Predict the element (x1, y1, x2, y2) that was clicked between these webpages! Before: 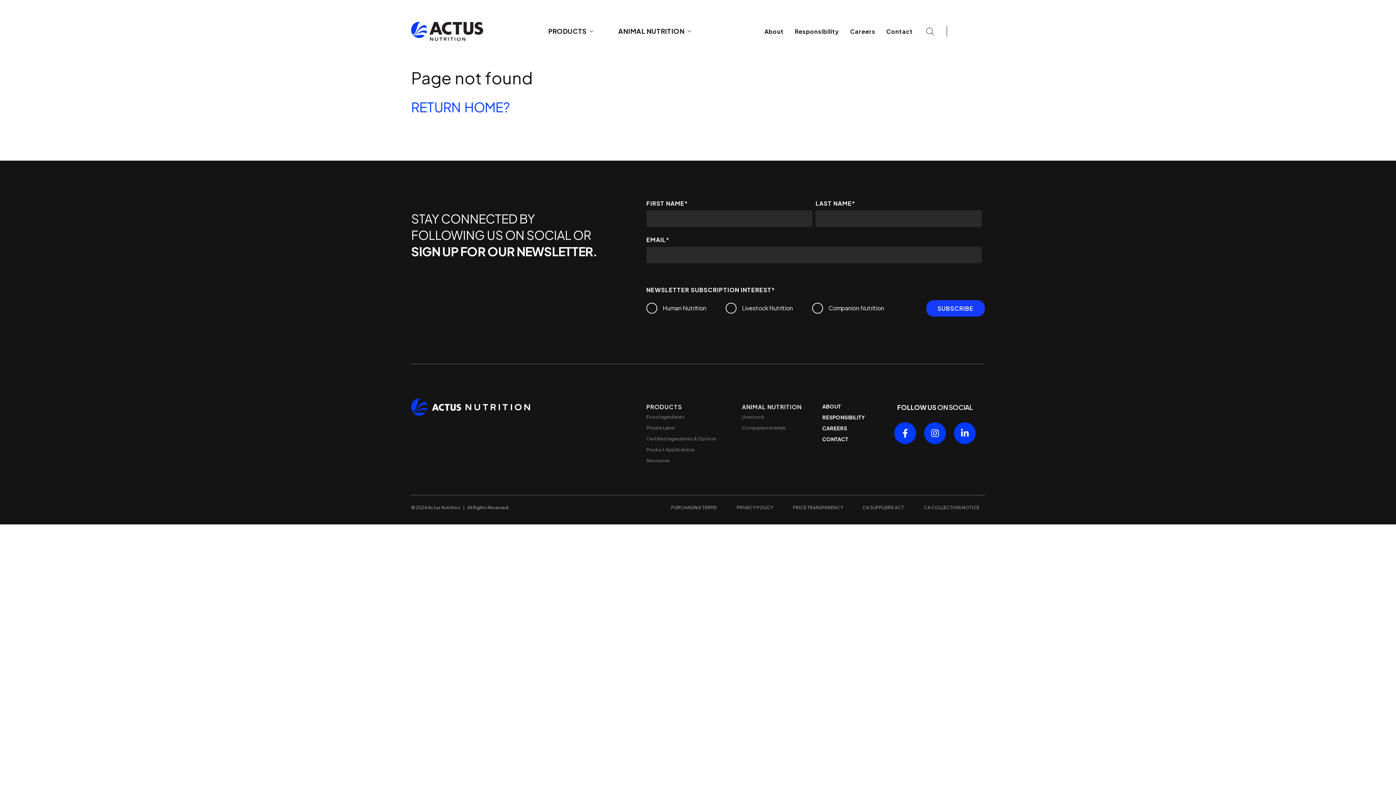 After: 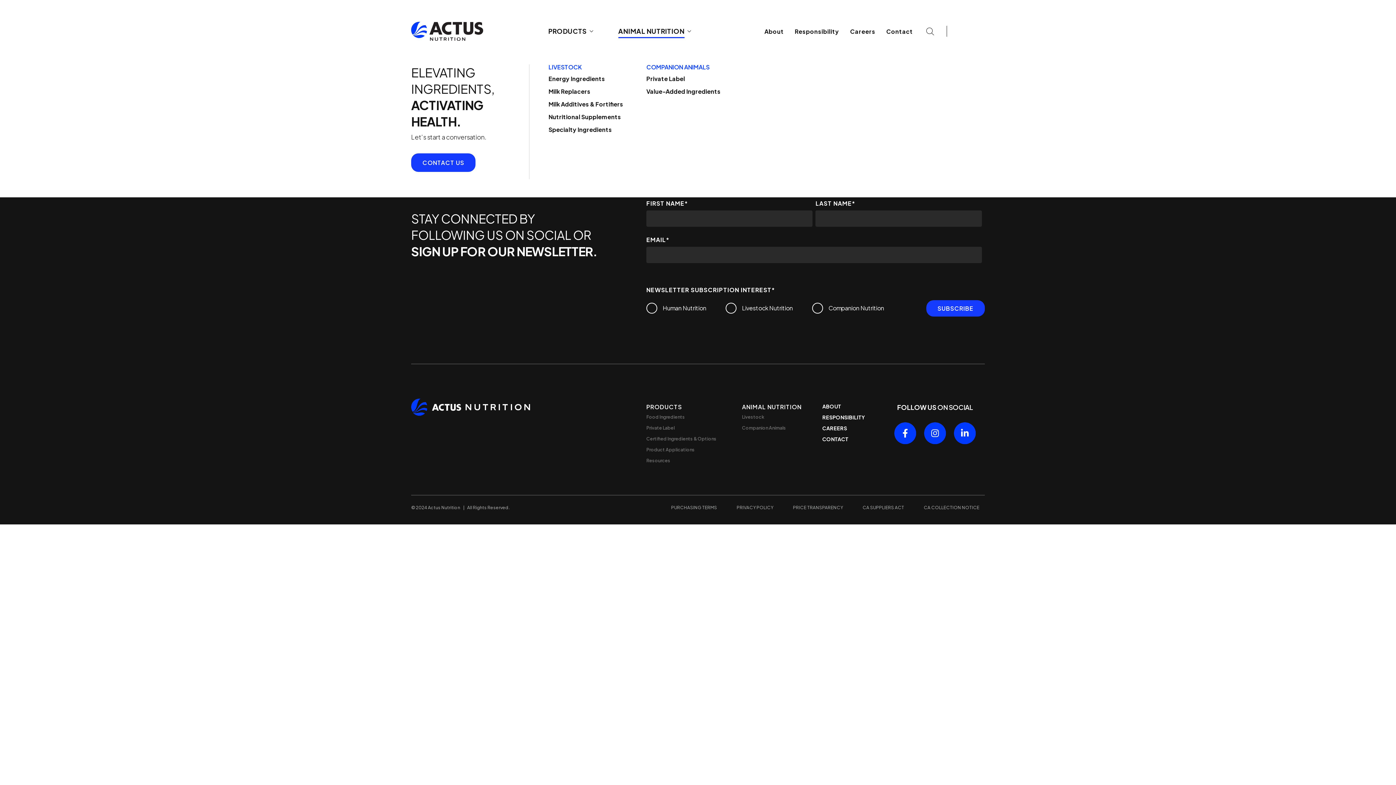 Action: label: ANIMAL NUTRITION bbox: (618, 14, 694, 47)